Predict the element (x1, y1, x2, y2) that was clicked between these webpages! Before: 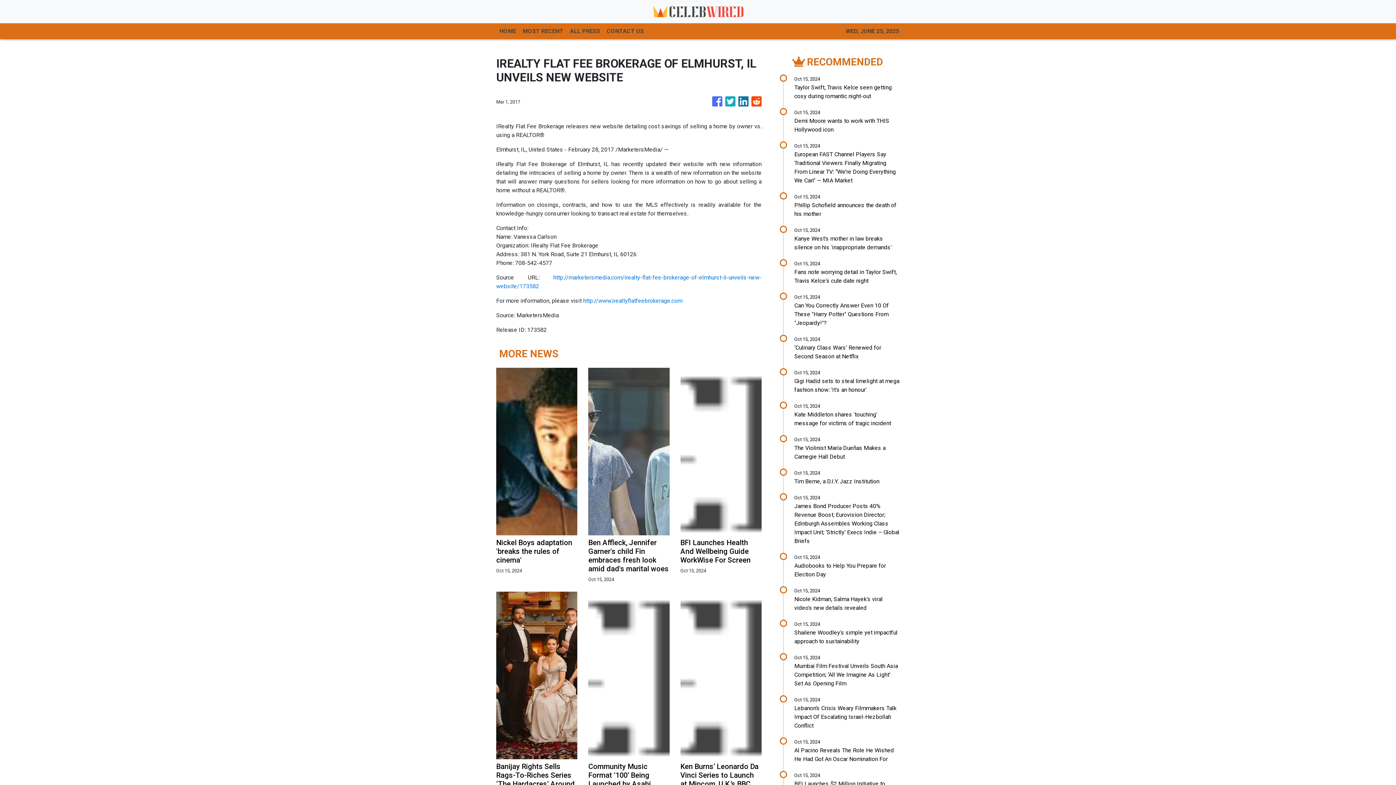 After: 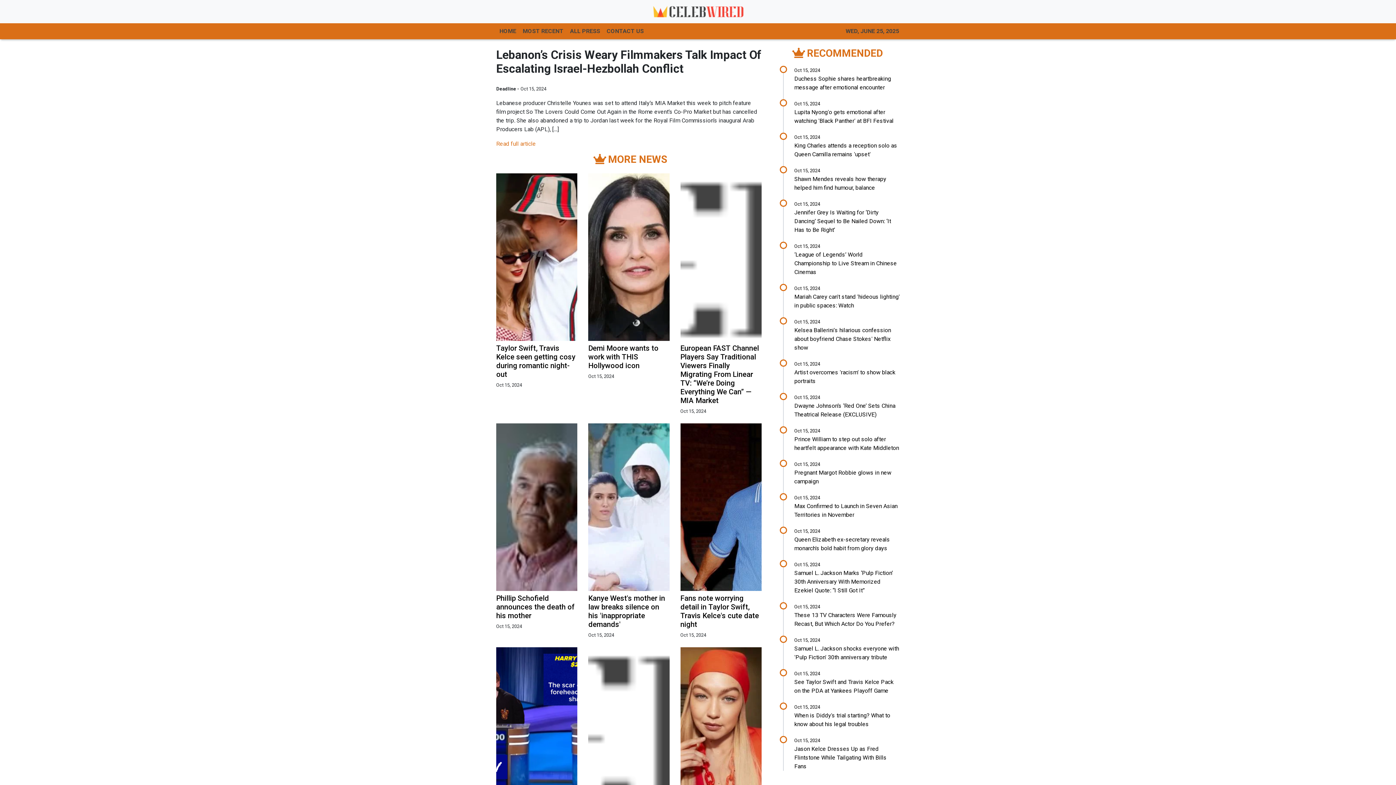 Action: bbox: (518, 696, 623, 730) label: Oct 15, 2024

Lebanon’s Crisis Weary Filmmakers Talk Impact Of Escalating Israel-Hezbollah Conflict